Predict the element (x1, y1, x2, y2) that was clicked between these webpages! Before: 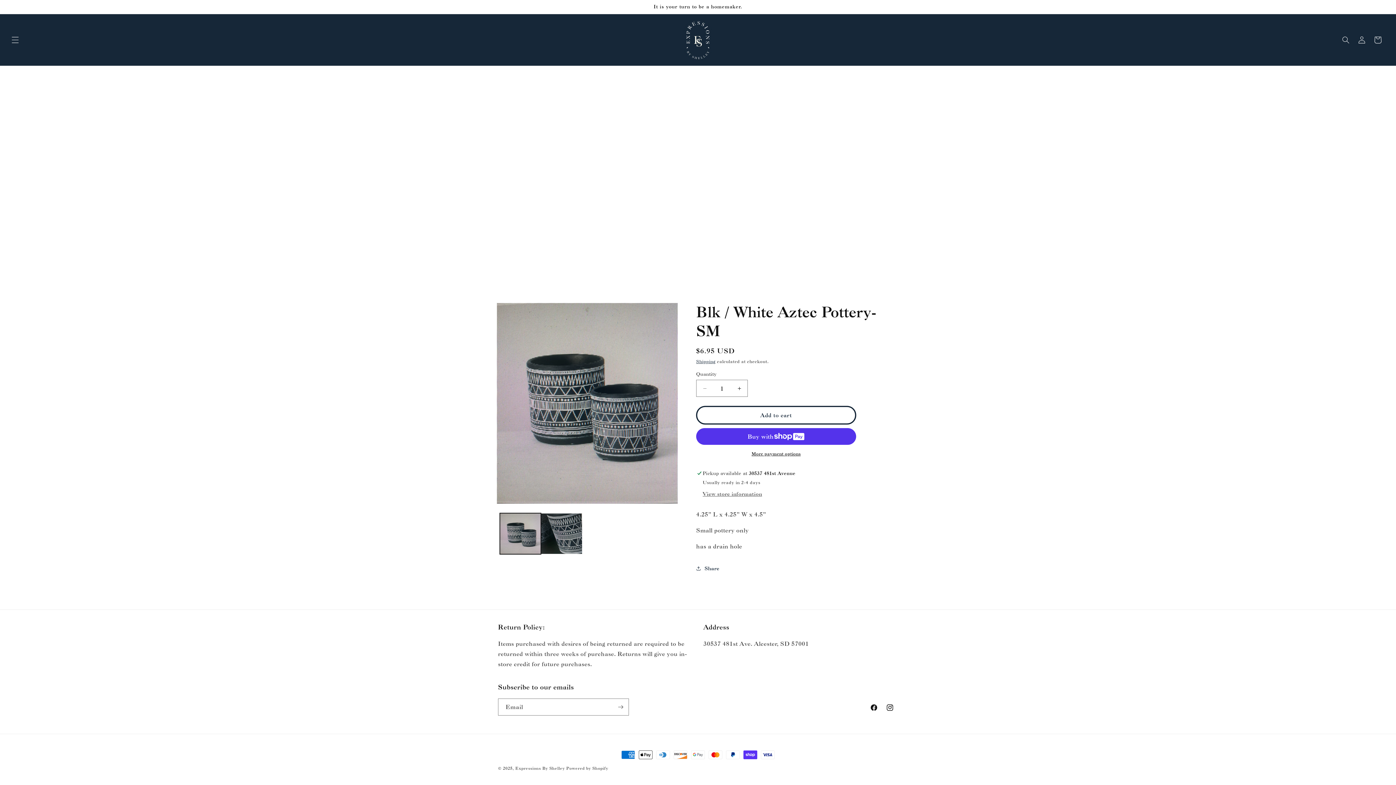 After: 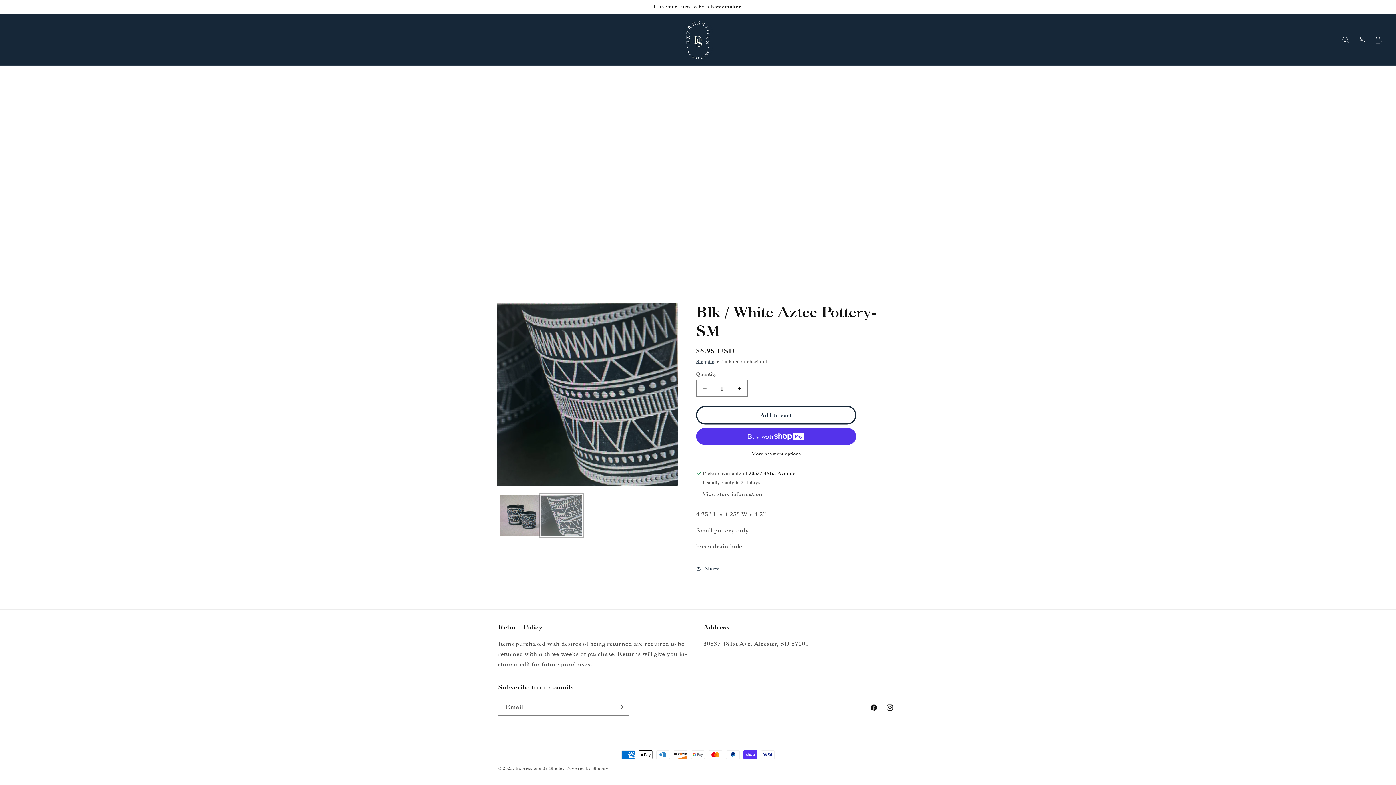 Action: label: Load image 2 in gallery view bbox: (541, 513, 582, 554)